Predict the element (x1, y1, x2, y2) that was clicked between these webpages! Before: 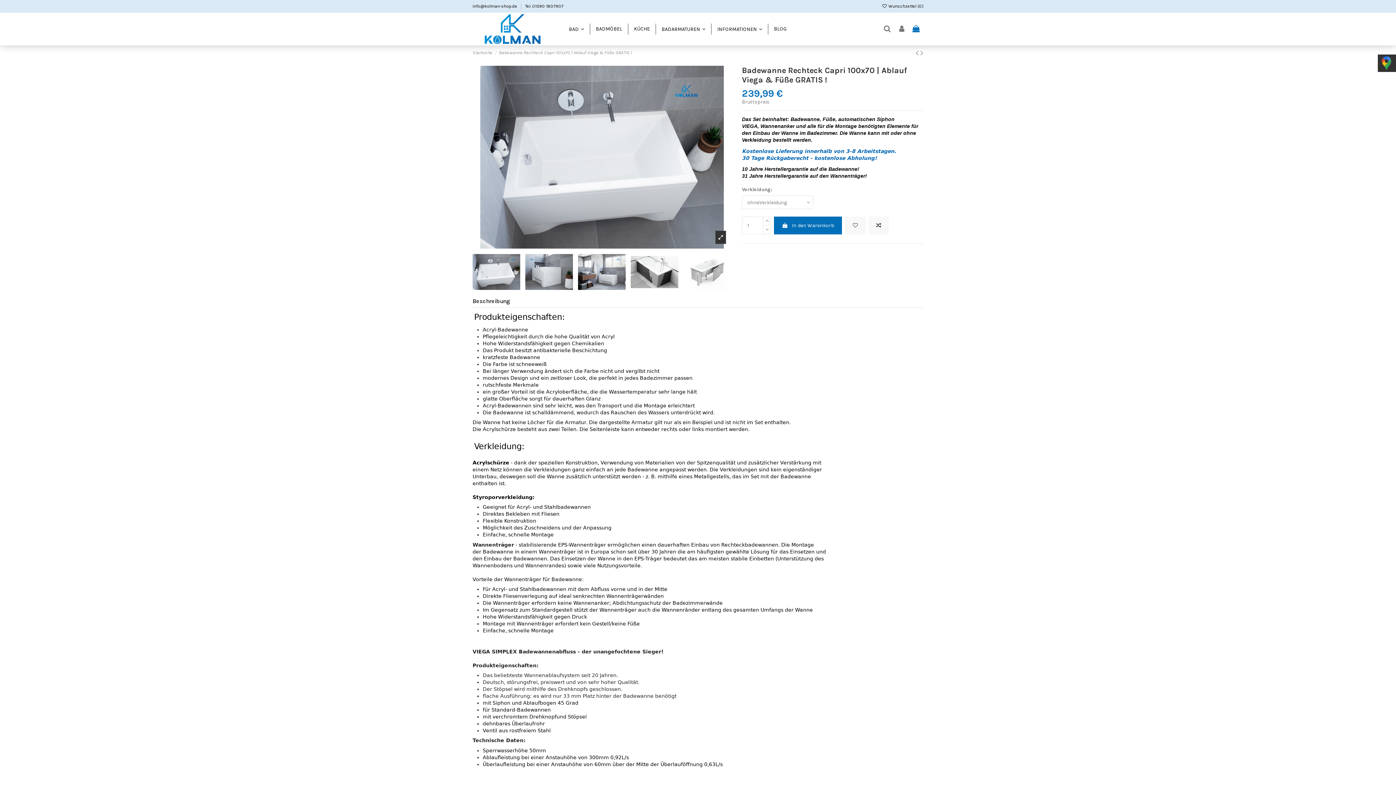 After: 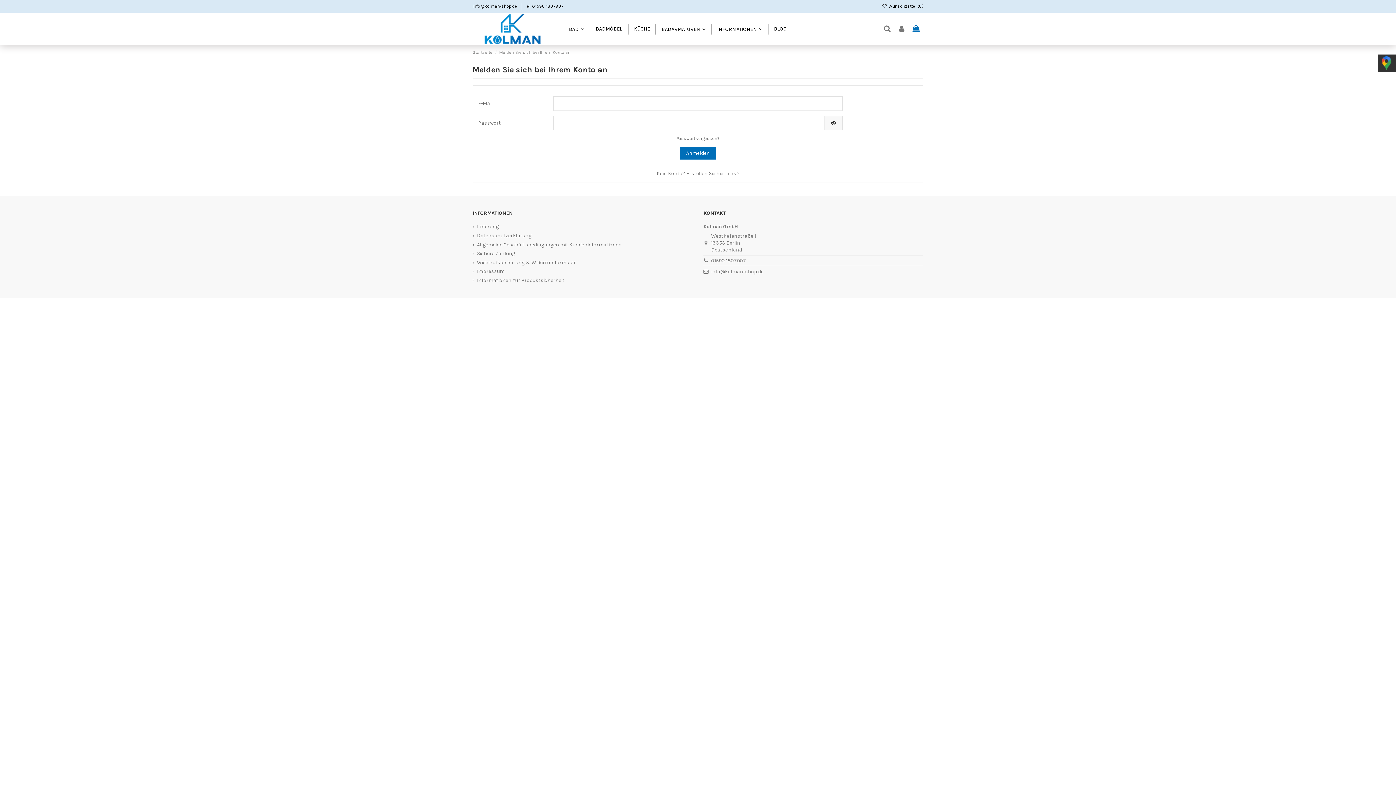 Action: bbox: (882, 3, 923, 8) label:  Wunschzettel (0)